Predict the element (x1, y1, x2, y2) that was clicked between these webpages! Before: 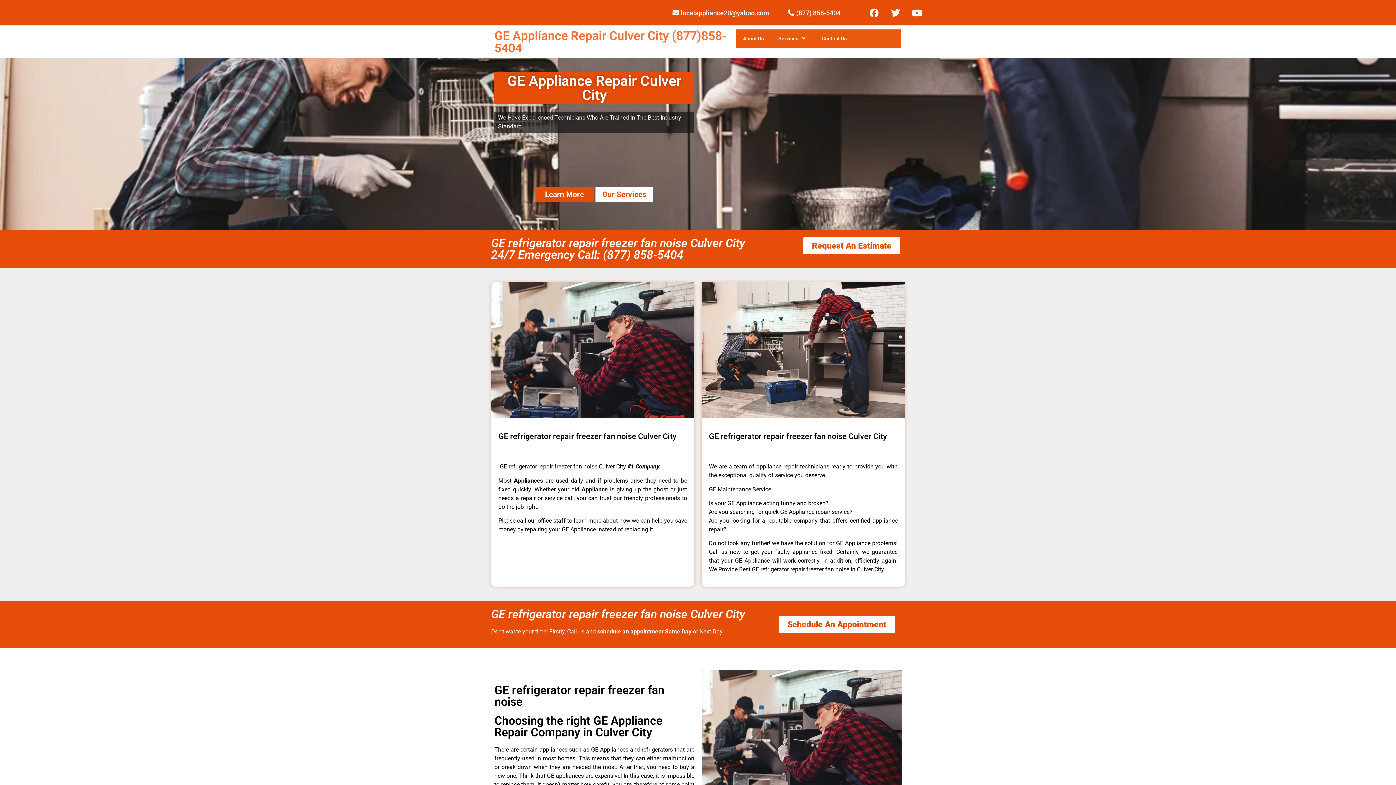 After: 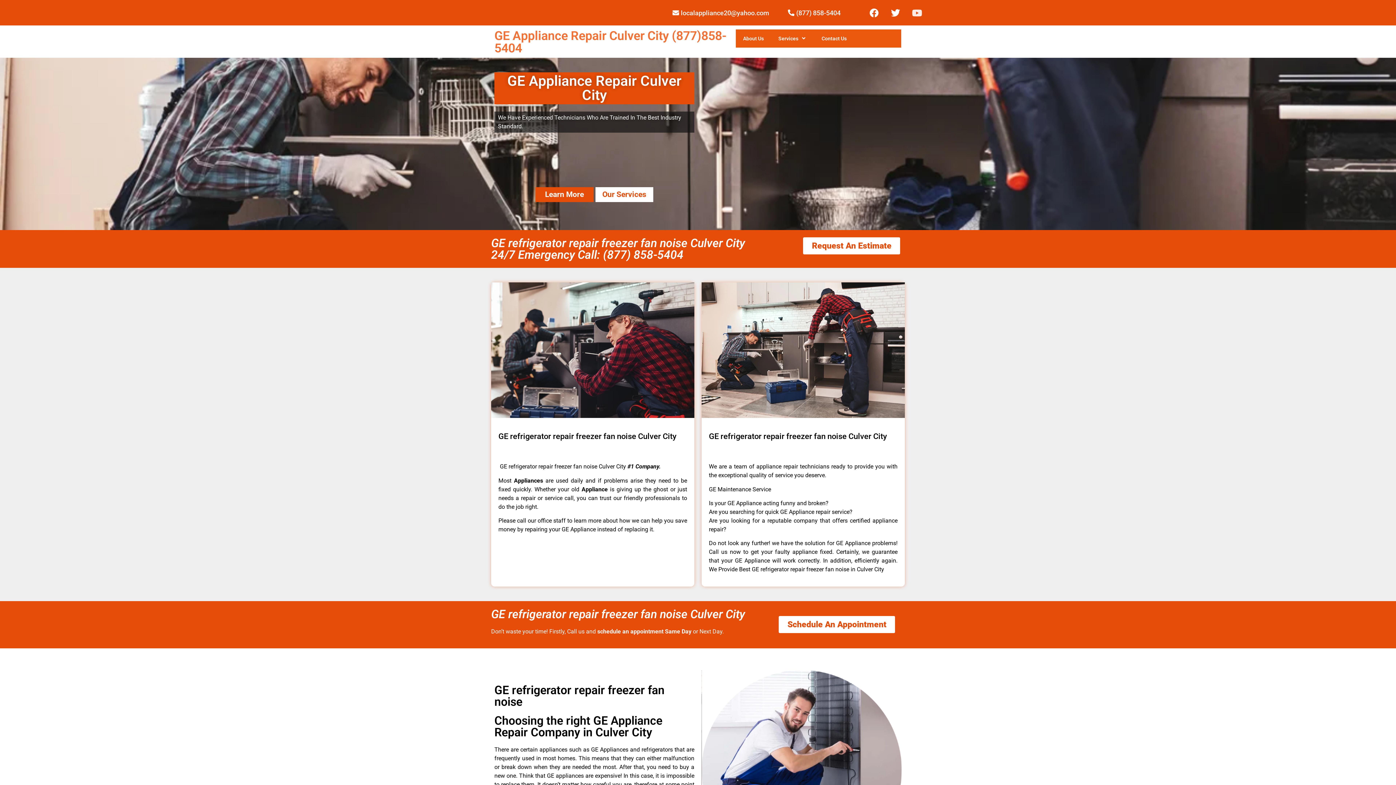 Action: bbox: (908, 3, 926, 21) label: Youtube